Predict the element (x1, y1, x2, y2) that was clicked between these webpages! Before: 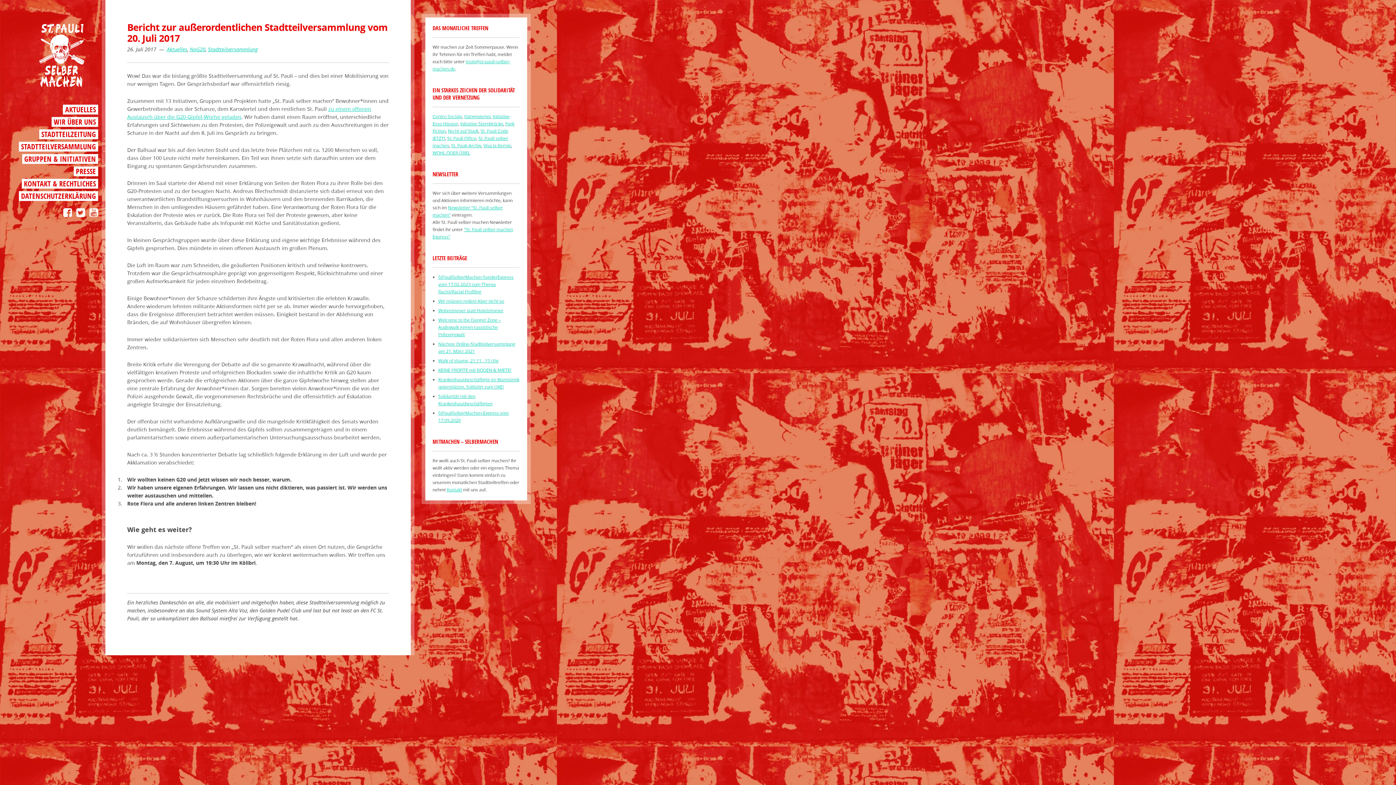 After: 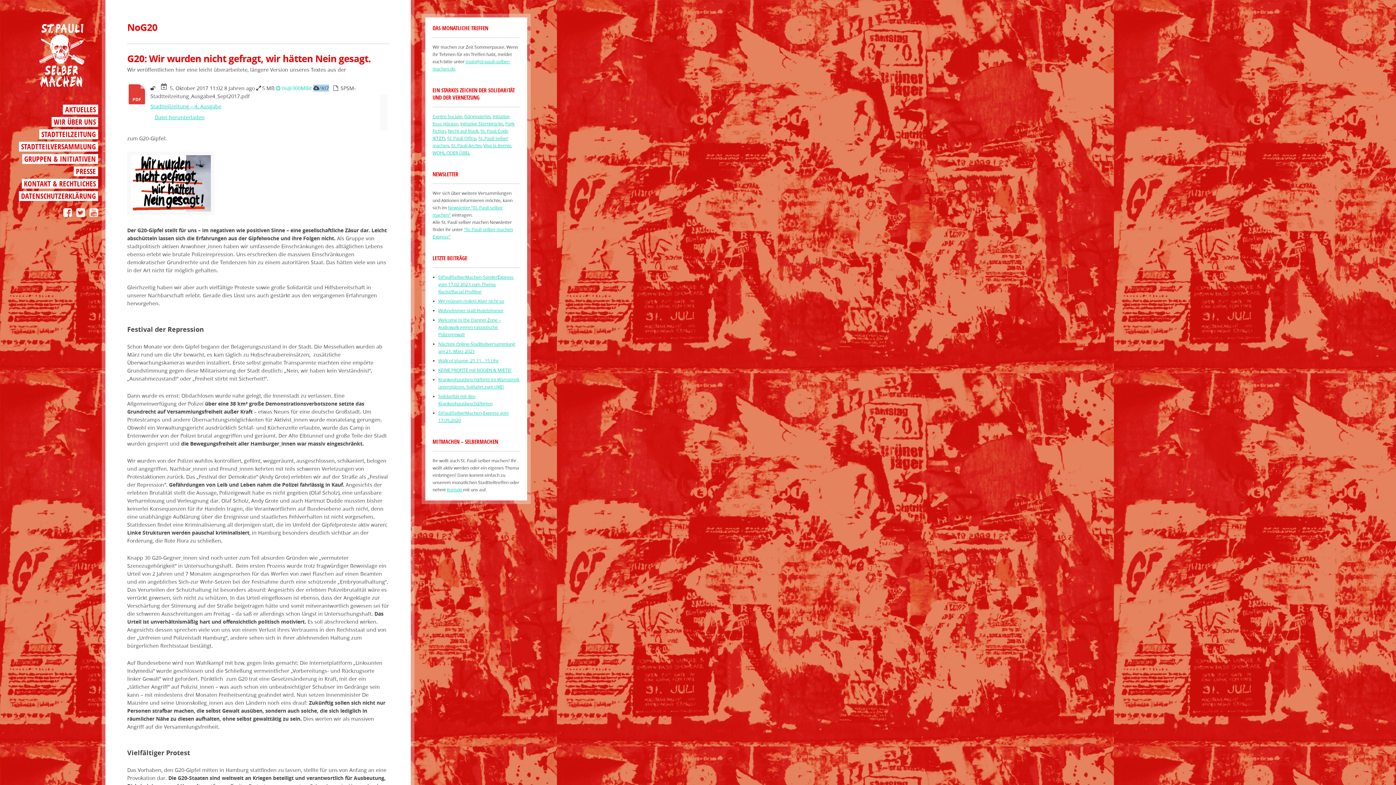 Action: label: NoG20 bbox: (189, 45, 205, 52)